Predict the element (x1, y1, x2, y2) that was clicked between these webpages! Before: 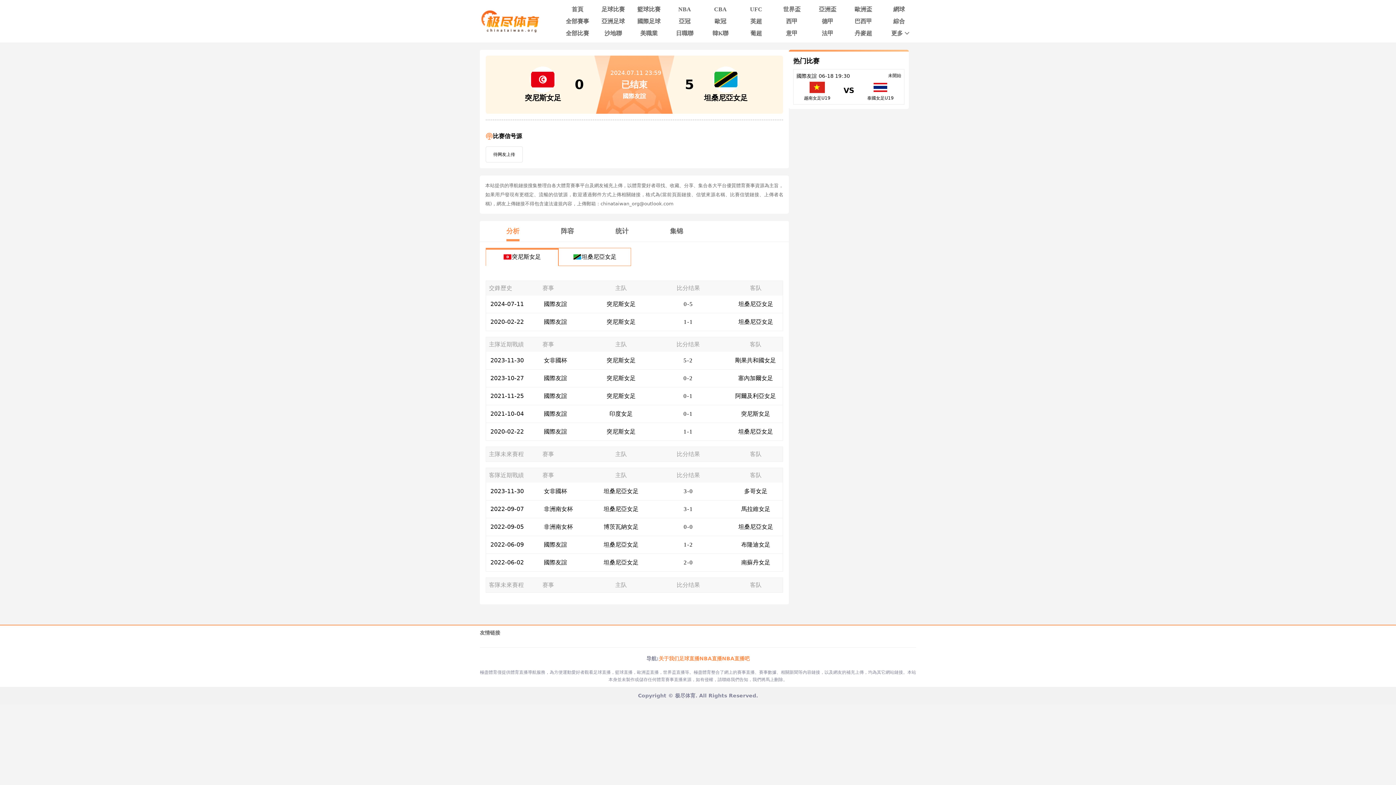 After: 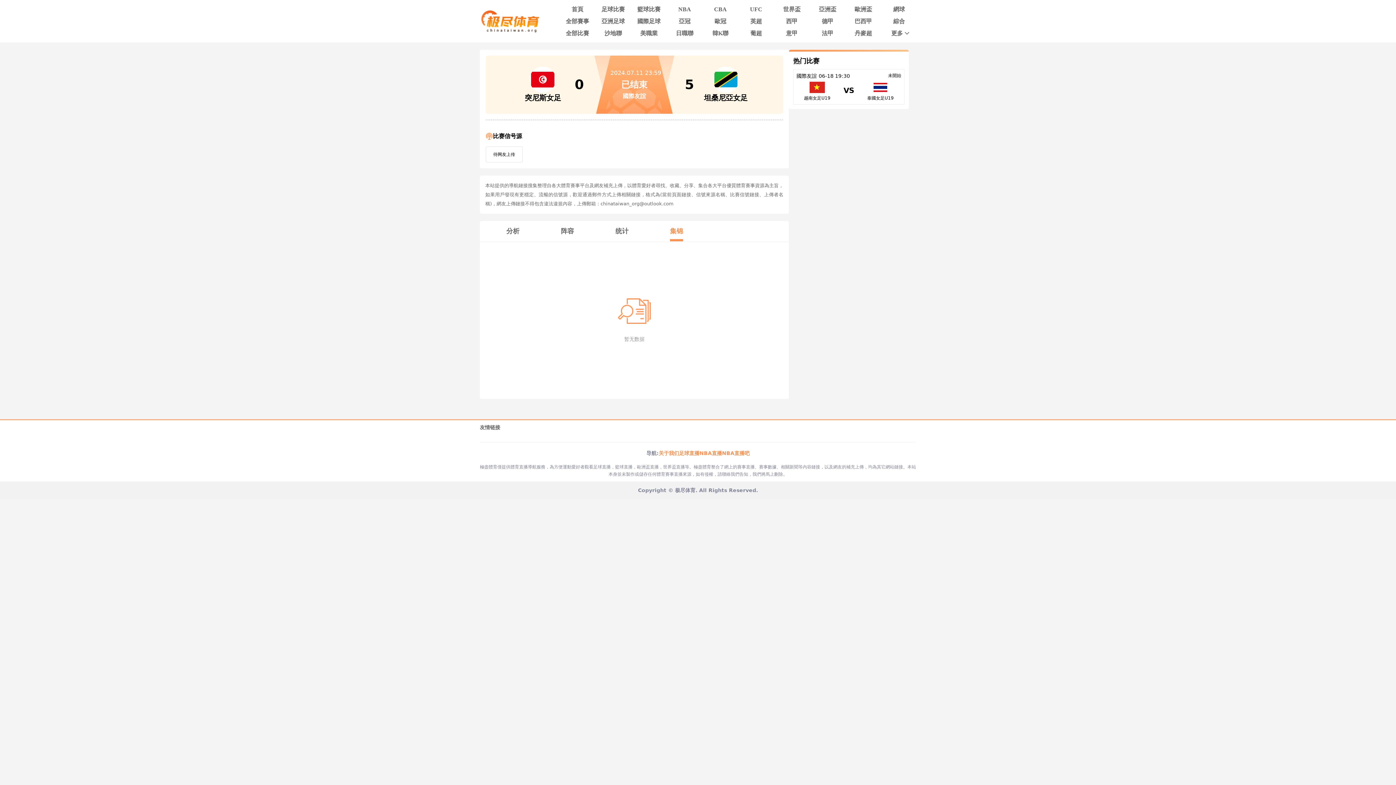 Action: bbox: (670, 227, 683, 234) label: 集锦